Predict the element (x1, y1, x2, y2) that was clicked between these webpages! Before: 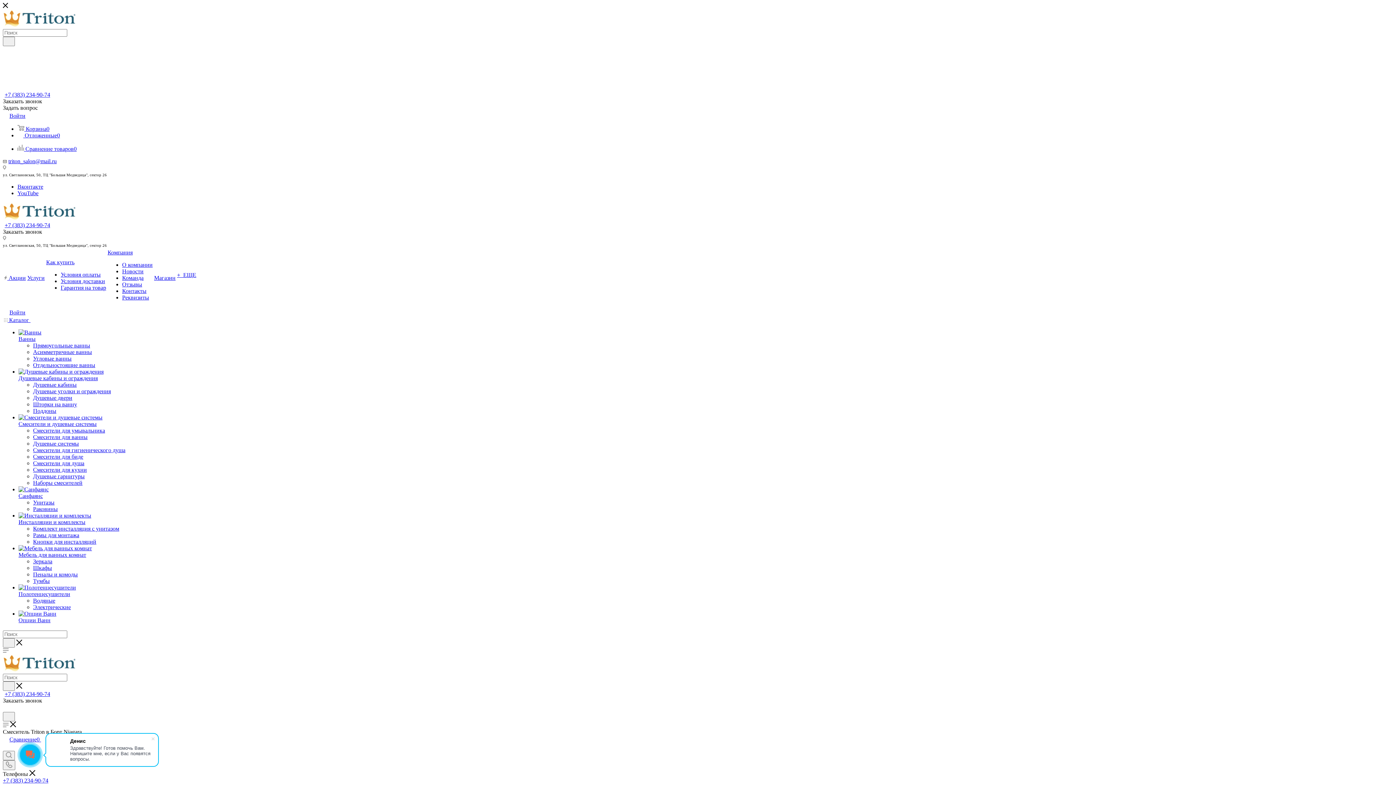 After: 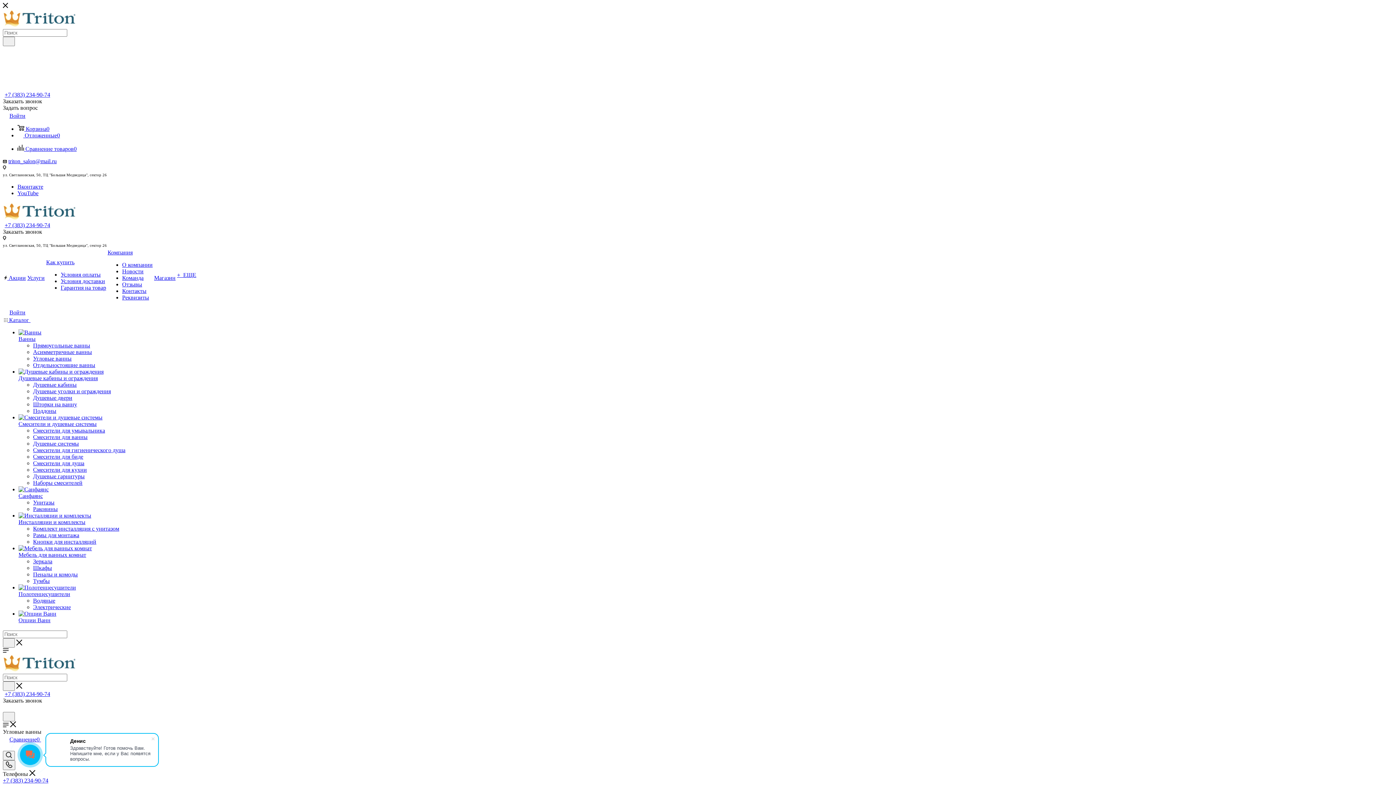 Action: label: Угловые ванны bbox: (33, 355, 71, 361)